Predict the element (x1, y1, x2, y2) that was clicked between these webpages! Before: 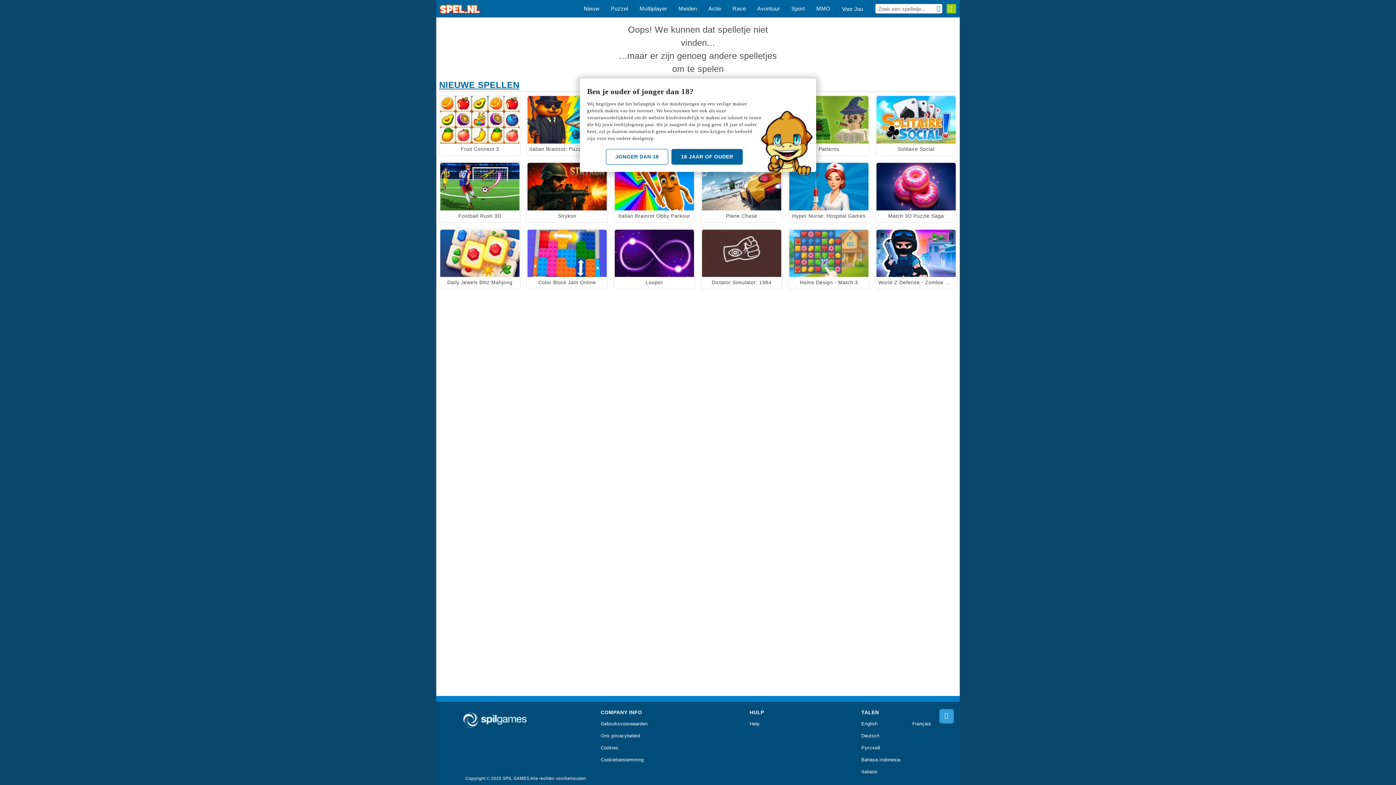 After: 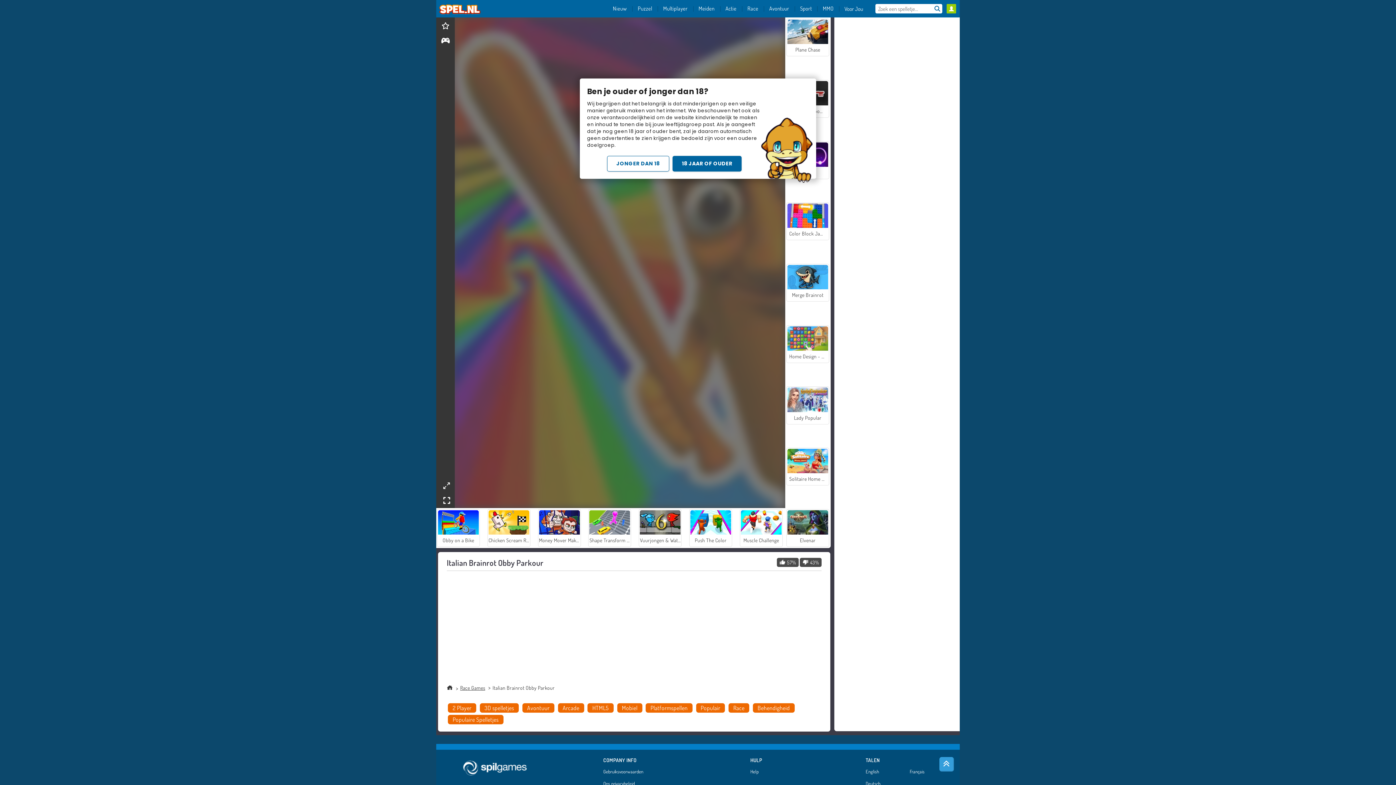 Action: label: Italian Brainrot Obby Parkour bbox: (613, 161, 695, 222)